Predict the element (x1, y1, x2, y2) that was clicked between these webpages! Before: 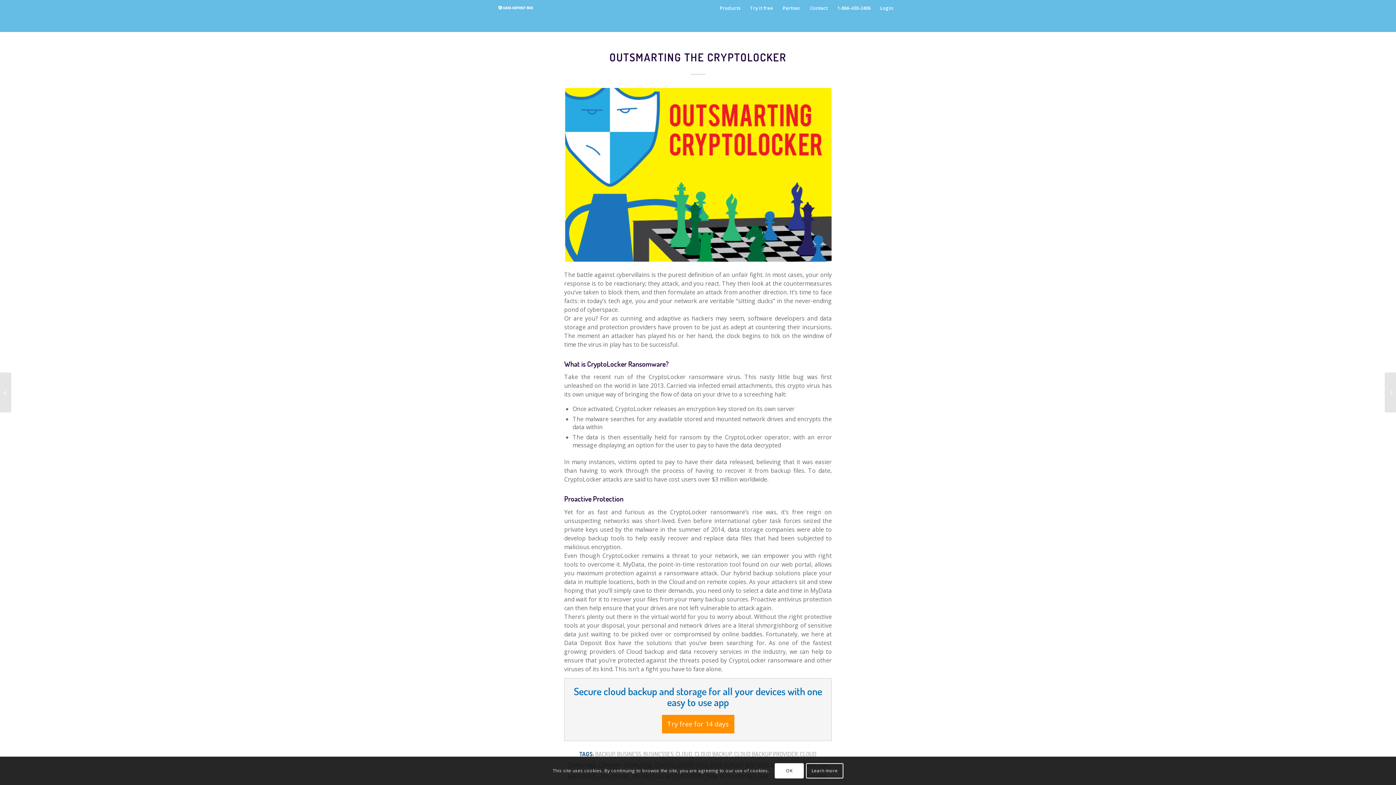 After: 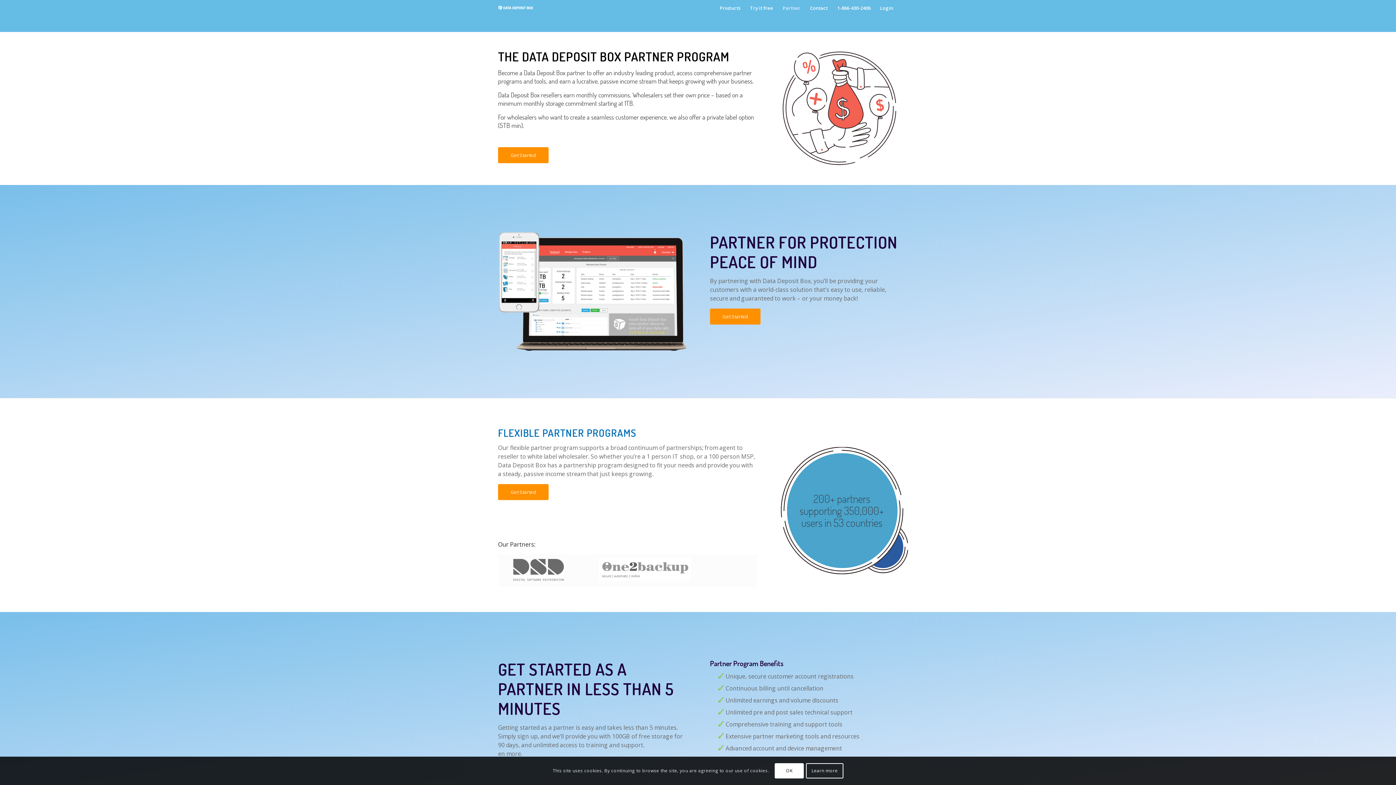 Action: label: Partner bbox: (778, 0, 805, 16)